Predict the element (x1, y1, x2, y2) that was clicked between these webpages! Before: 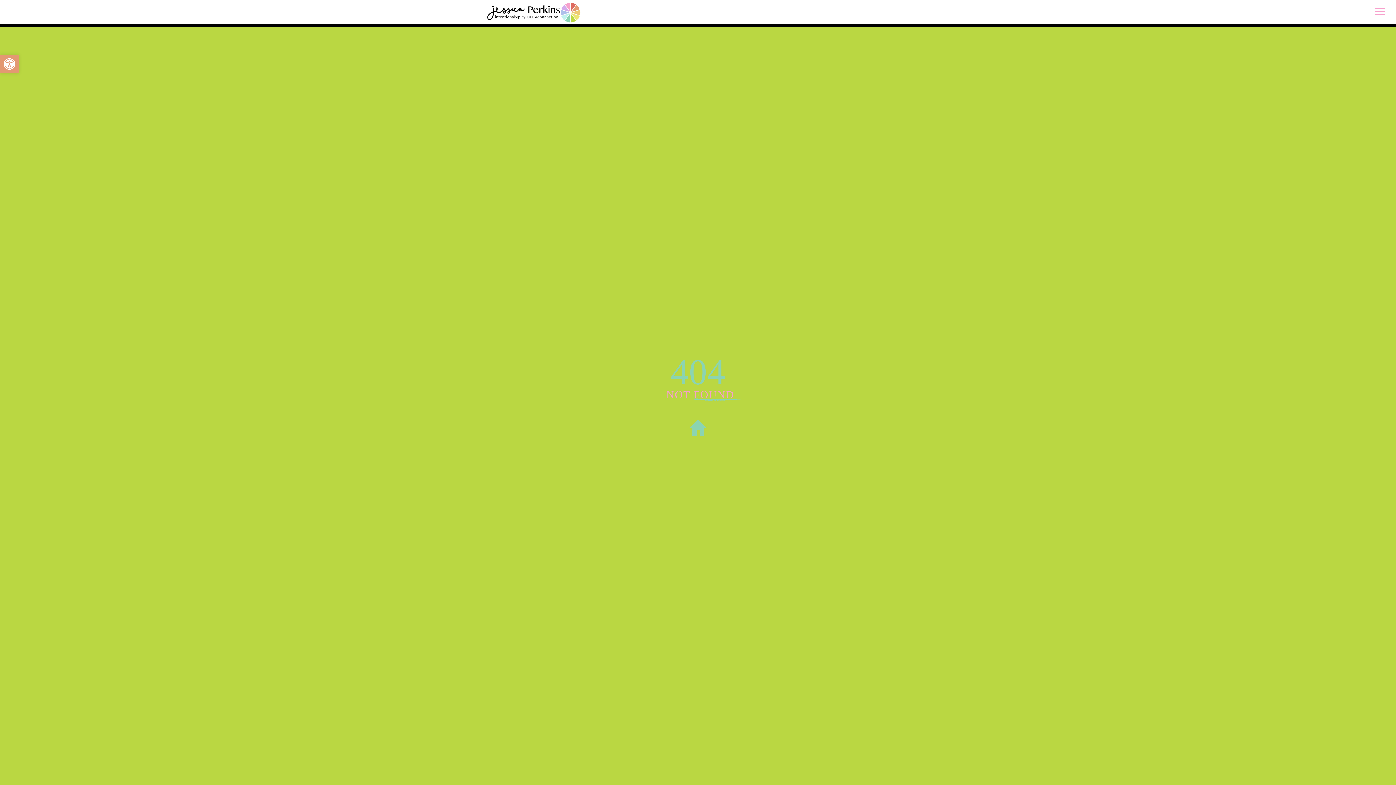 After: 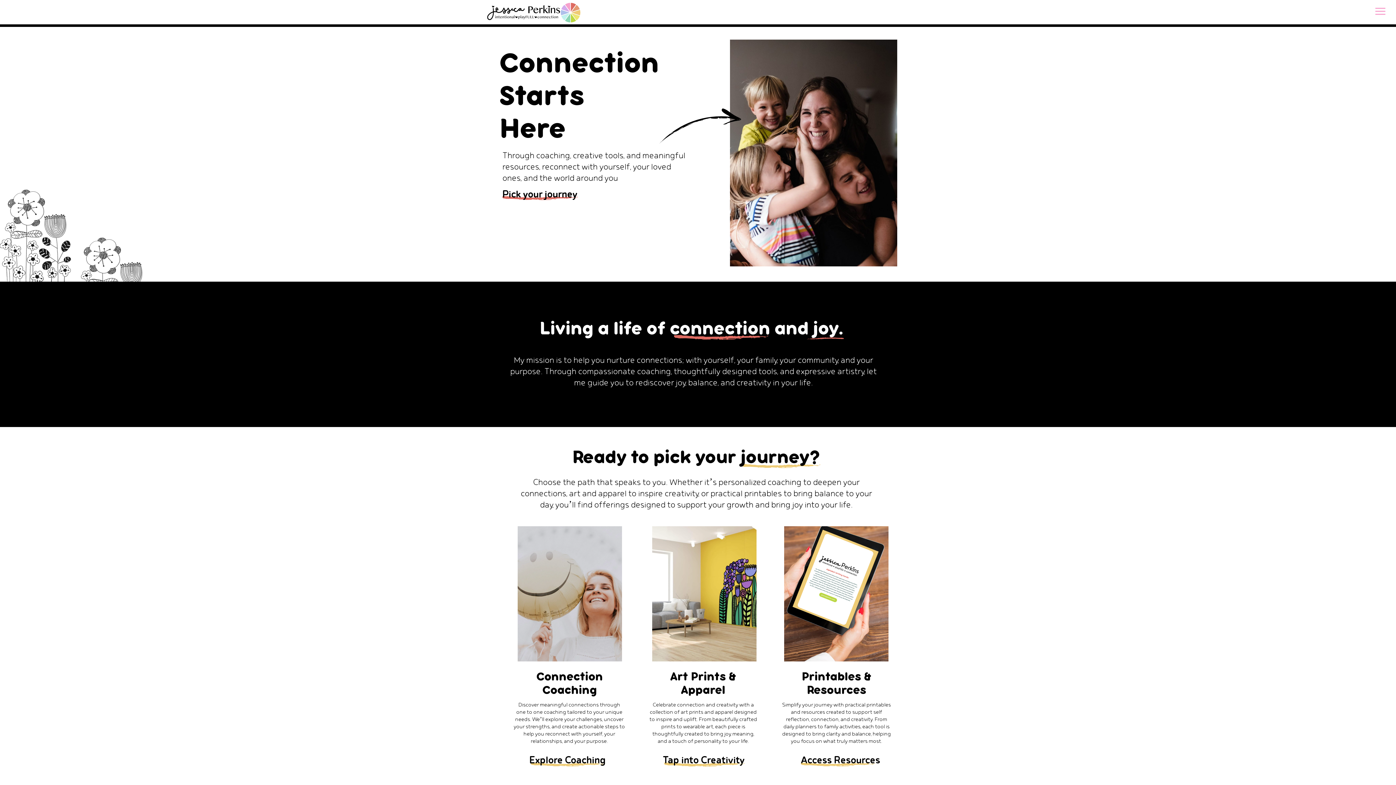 Action: bbox: (687, 418, 709, 437)